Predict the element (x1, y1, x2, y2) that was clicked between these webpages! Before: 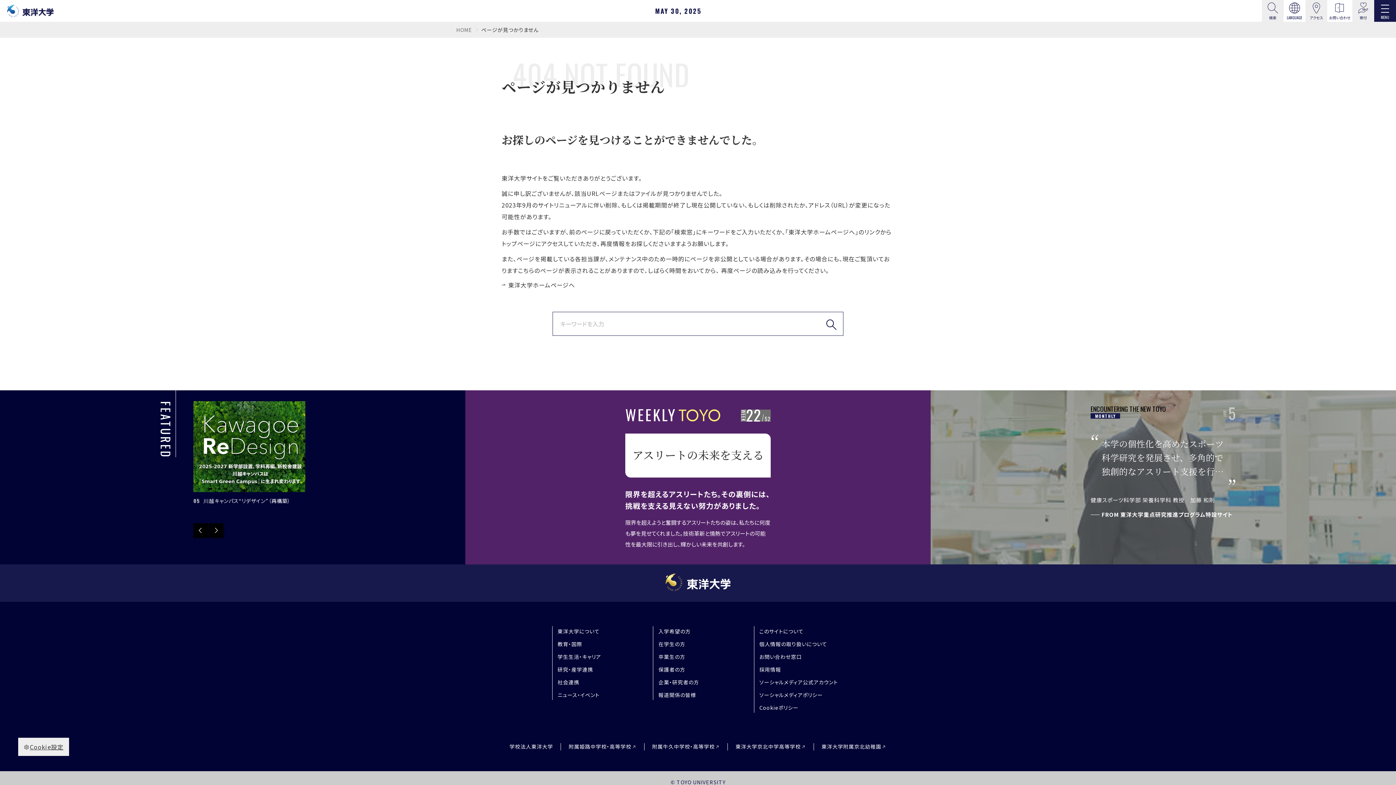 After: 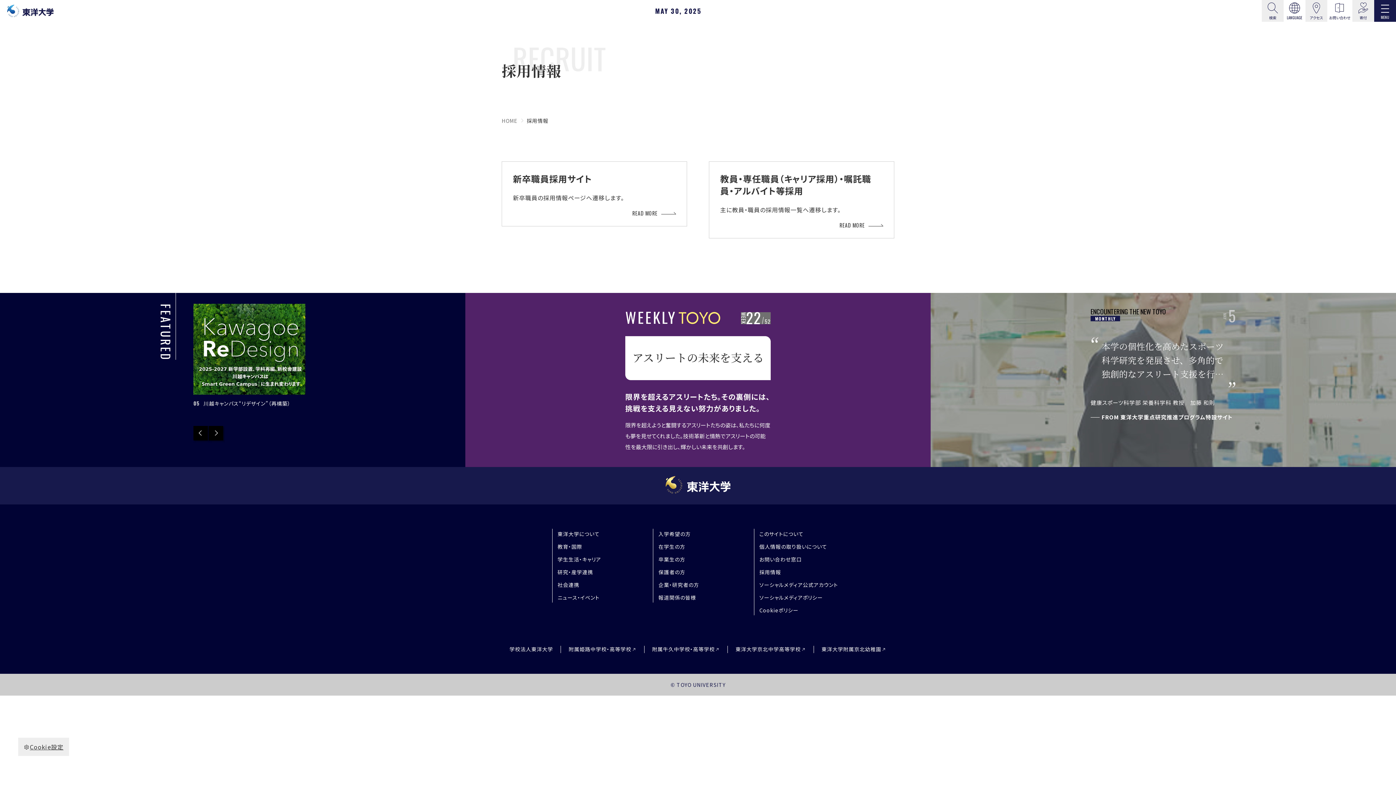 Action: label: 採用情報 bbox: (759, 666, 781, 673)